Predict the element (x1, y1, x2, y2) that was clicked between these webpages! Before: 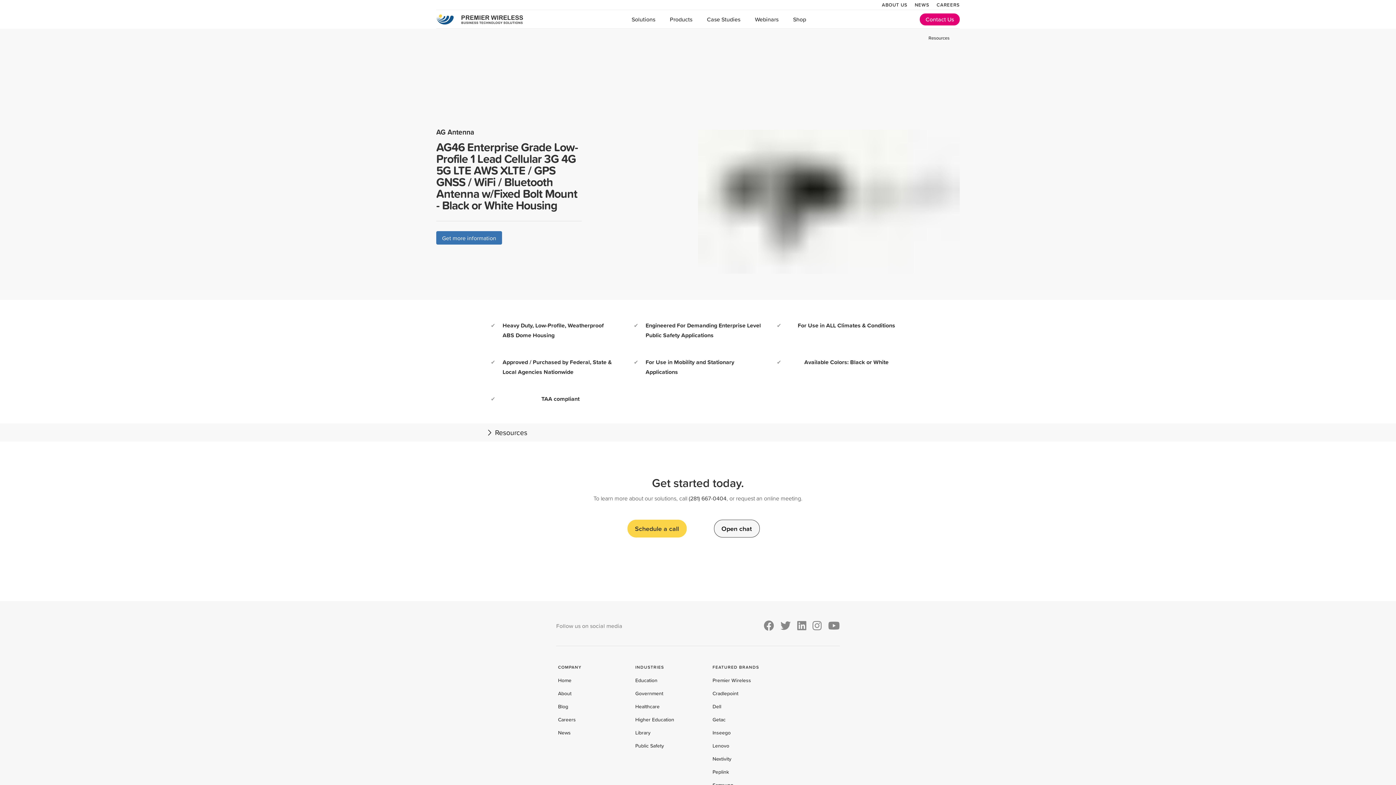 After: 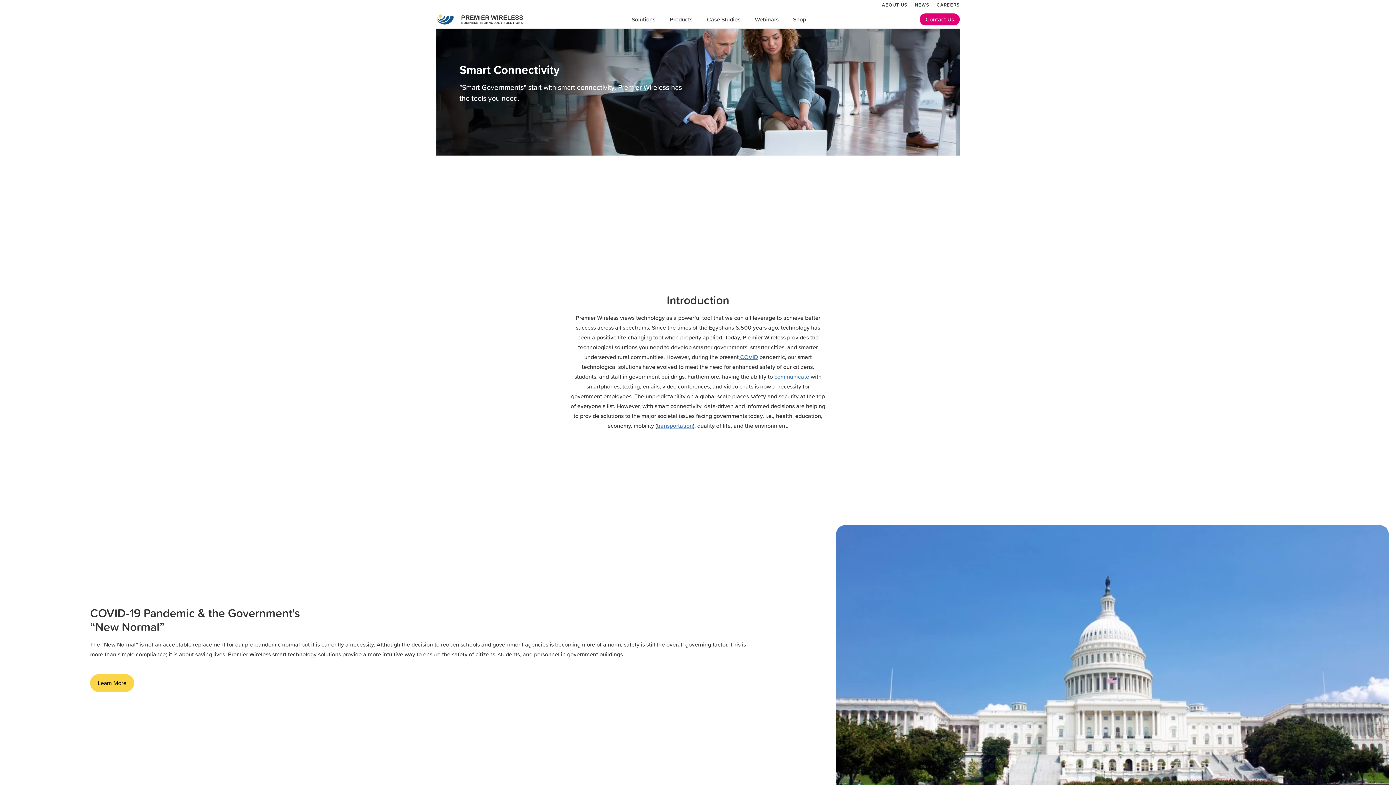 Action: label: Government bbox: (635, 690, 663, 697)